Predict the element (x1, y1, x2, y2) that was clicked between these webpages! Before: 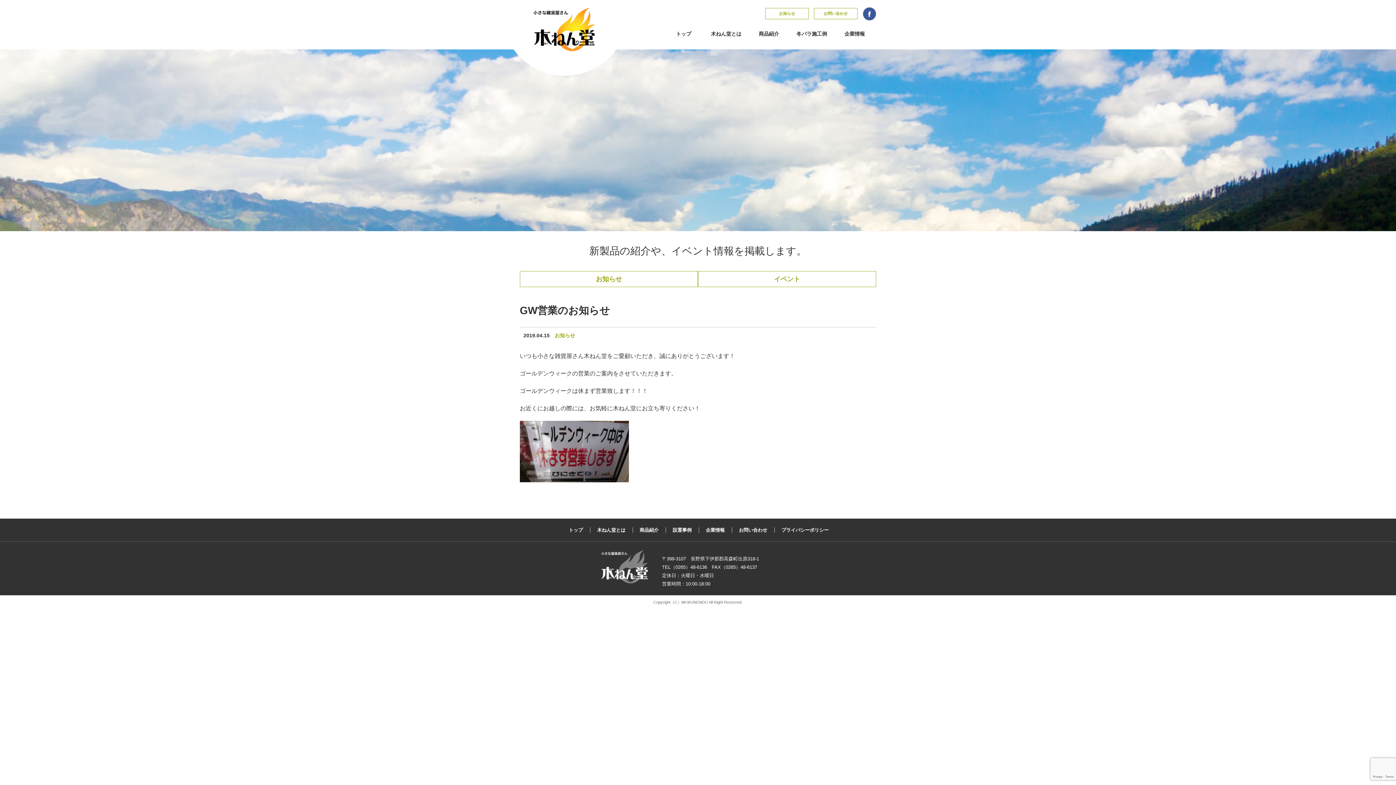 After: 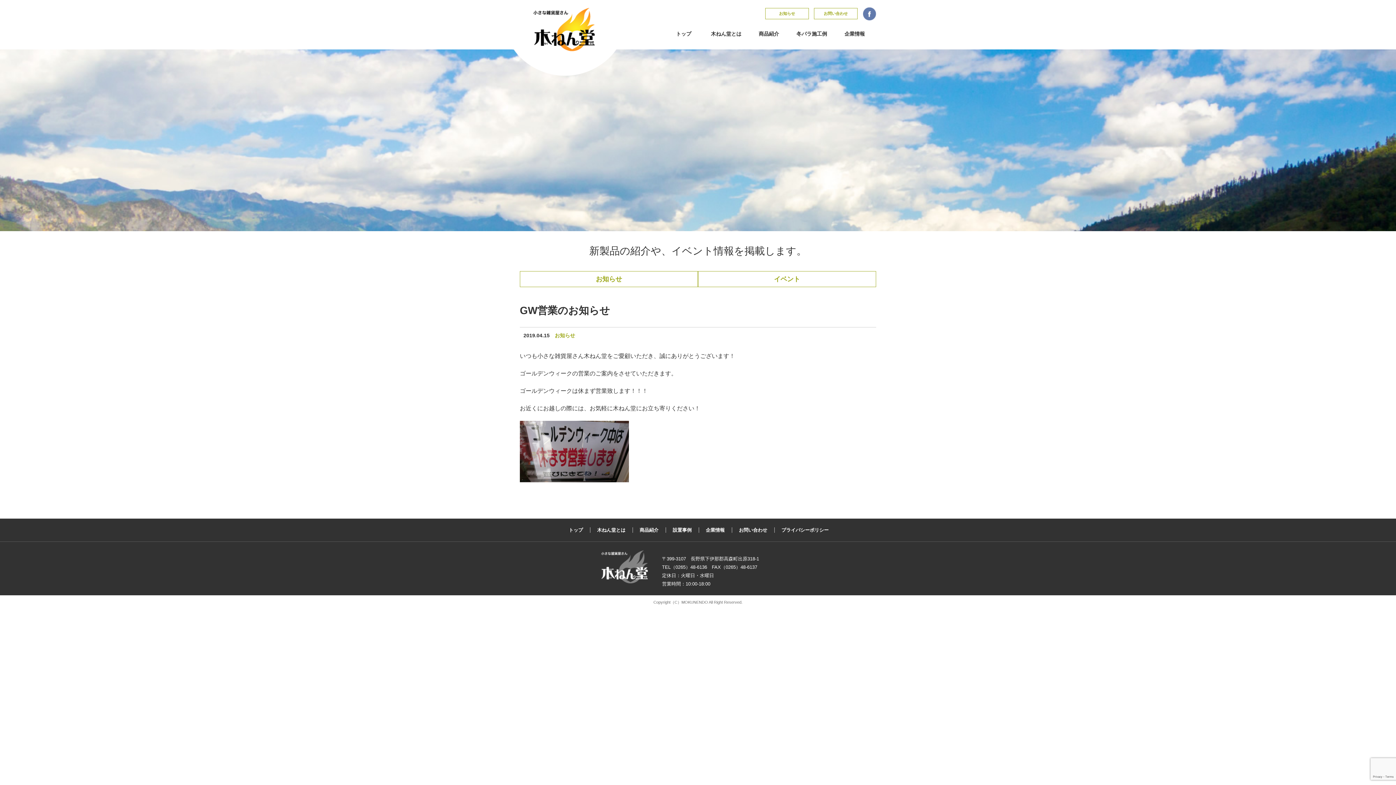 Action: bbox: (863, 13, 876, 18)